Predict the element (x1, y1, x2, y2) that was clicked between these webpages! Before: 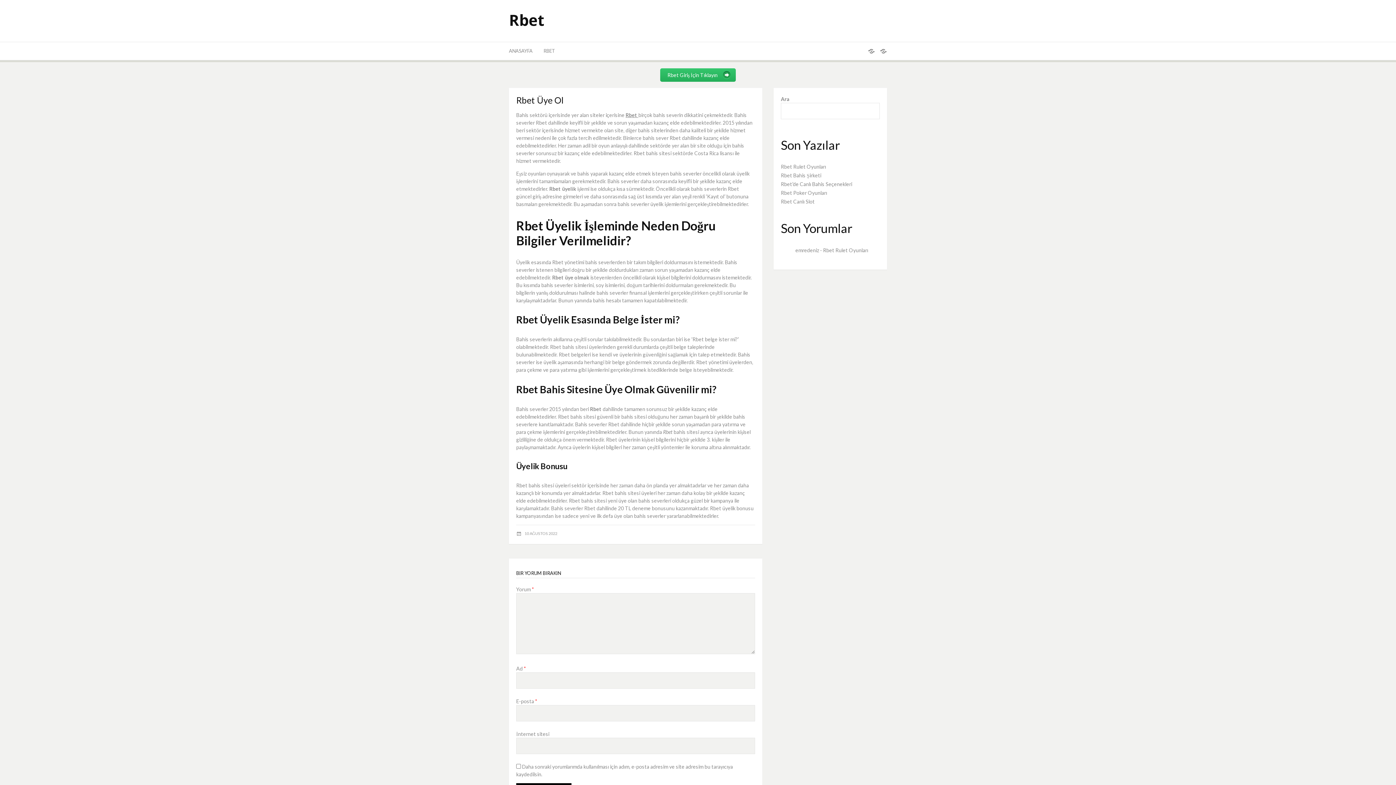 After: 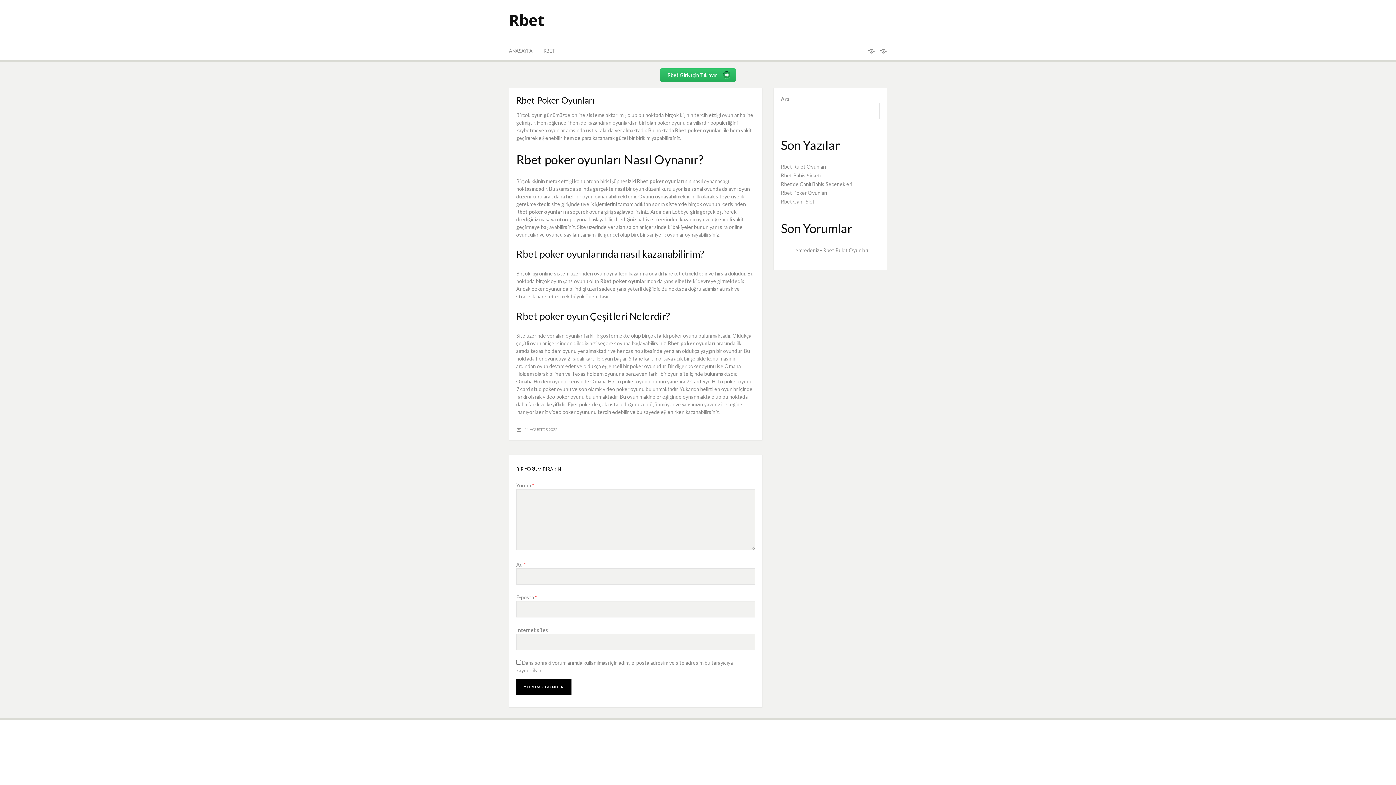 Action: bbox: (781, 189, 827, 196) label: Rbet Poker Oyunları